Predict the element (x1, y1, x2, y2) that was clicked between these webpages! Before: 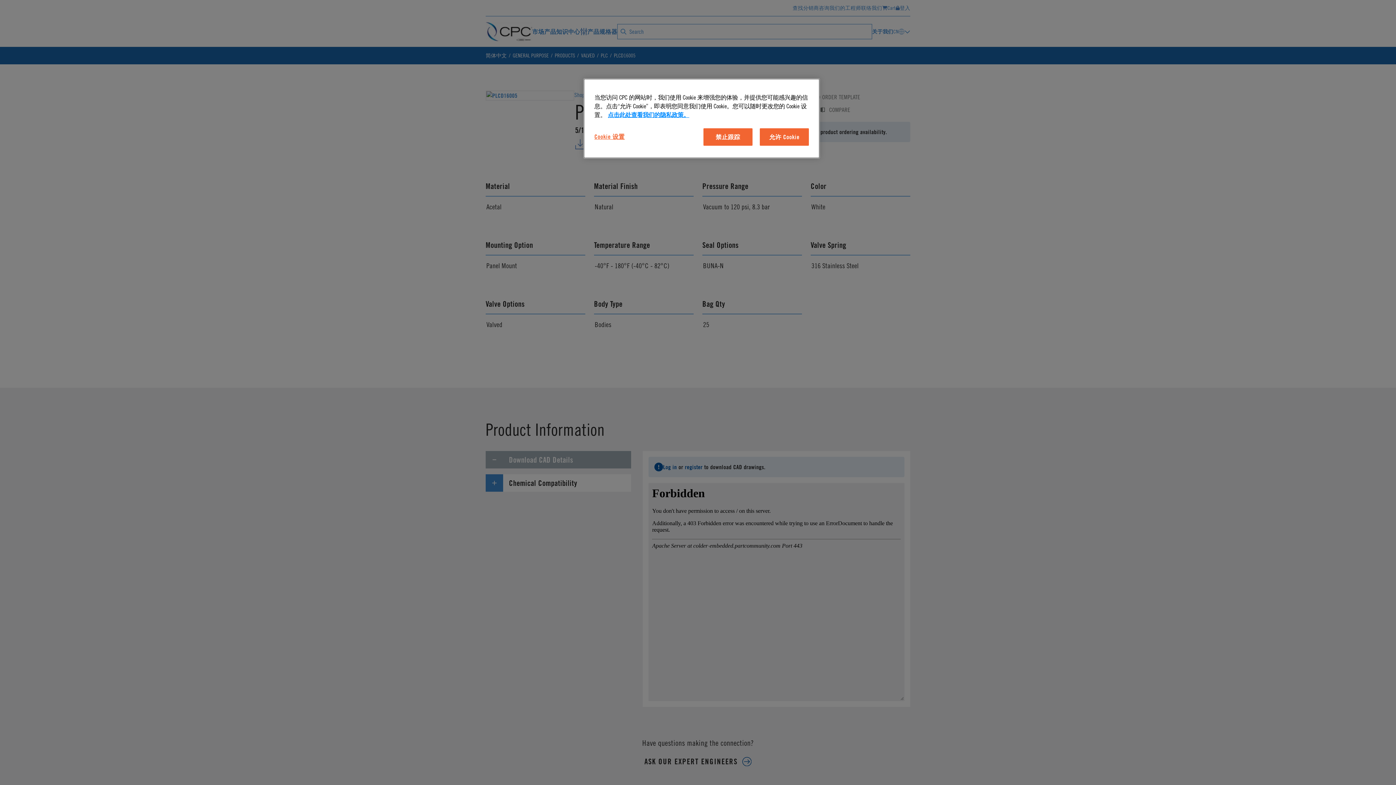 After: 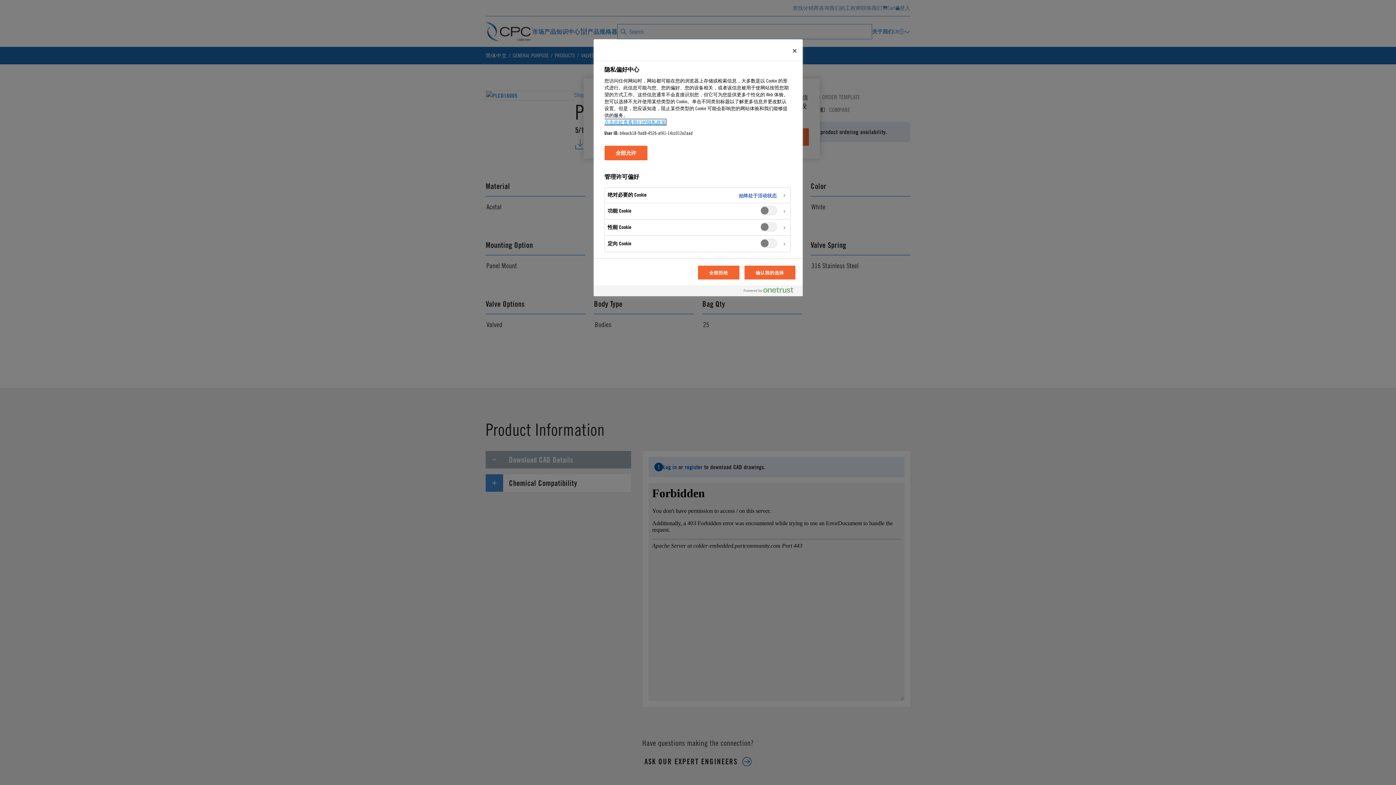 Action: bbox: (594, 128, 643, 145) label: Cookie 设置